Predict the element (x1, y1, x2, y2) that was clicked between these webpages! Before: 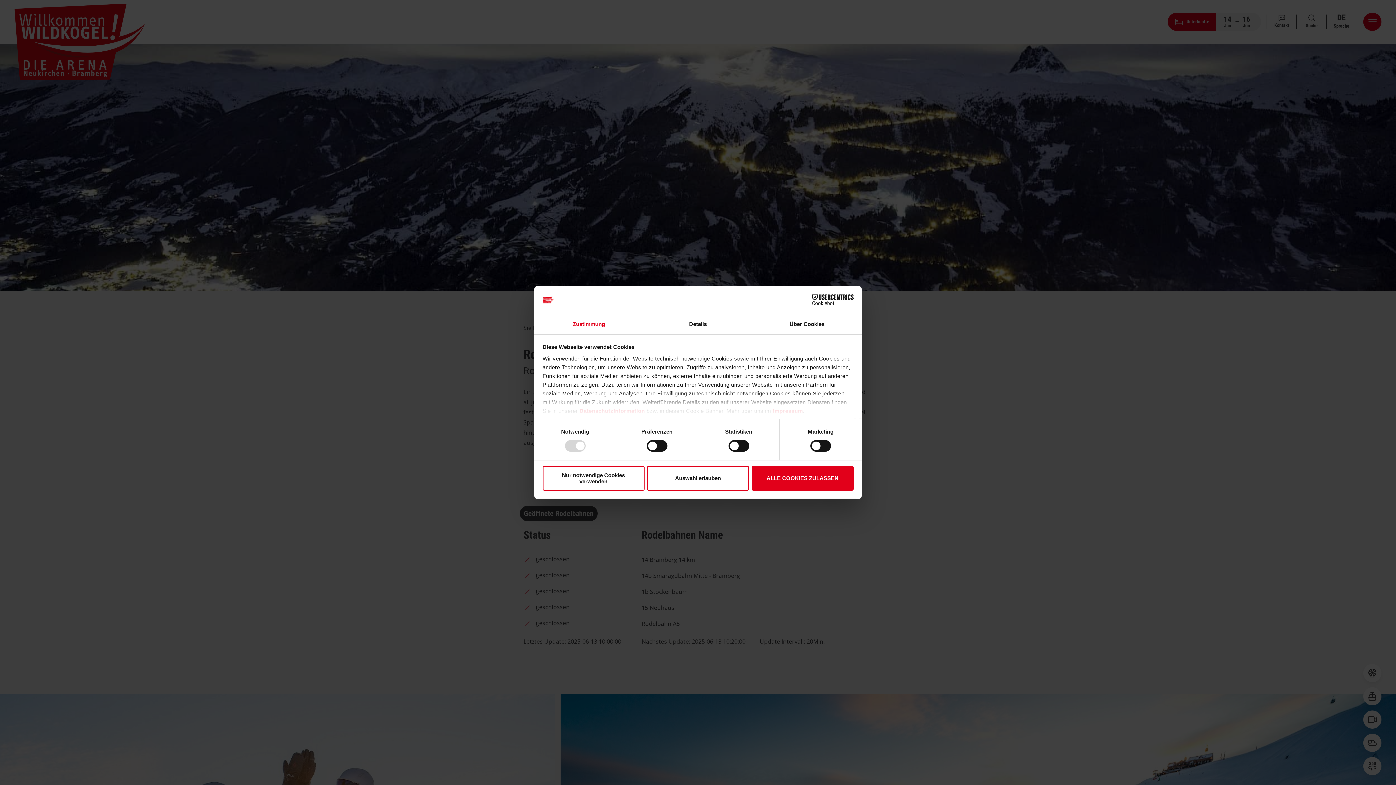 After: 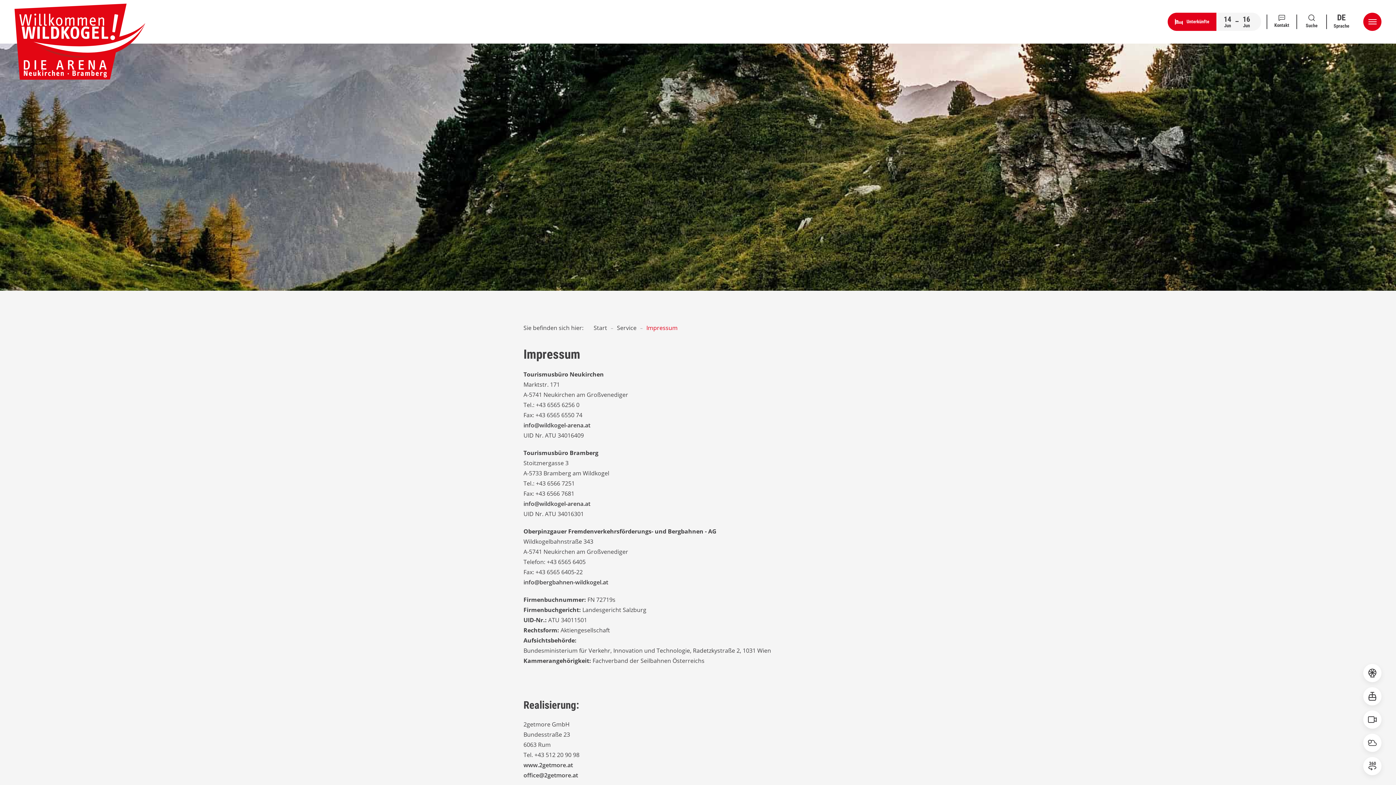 Action: label: Impressum bbox: (773, 407, 803, 414)